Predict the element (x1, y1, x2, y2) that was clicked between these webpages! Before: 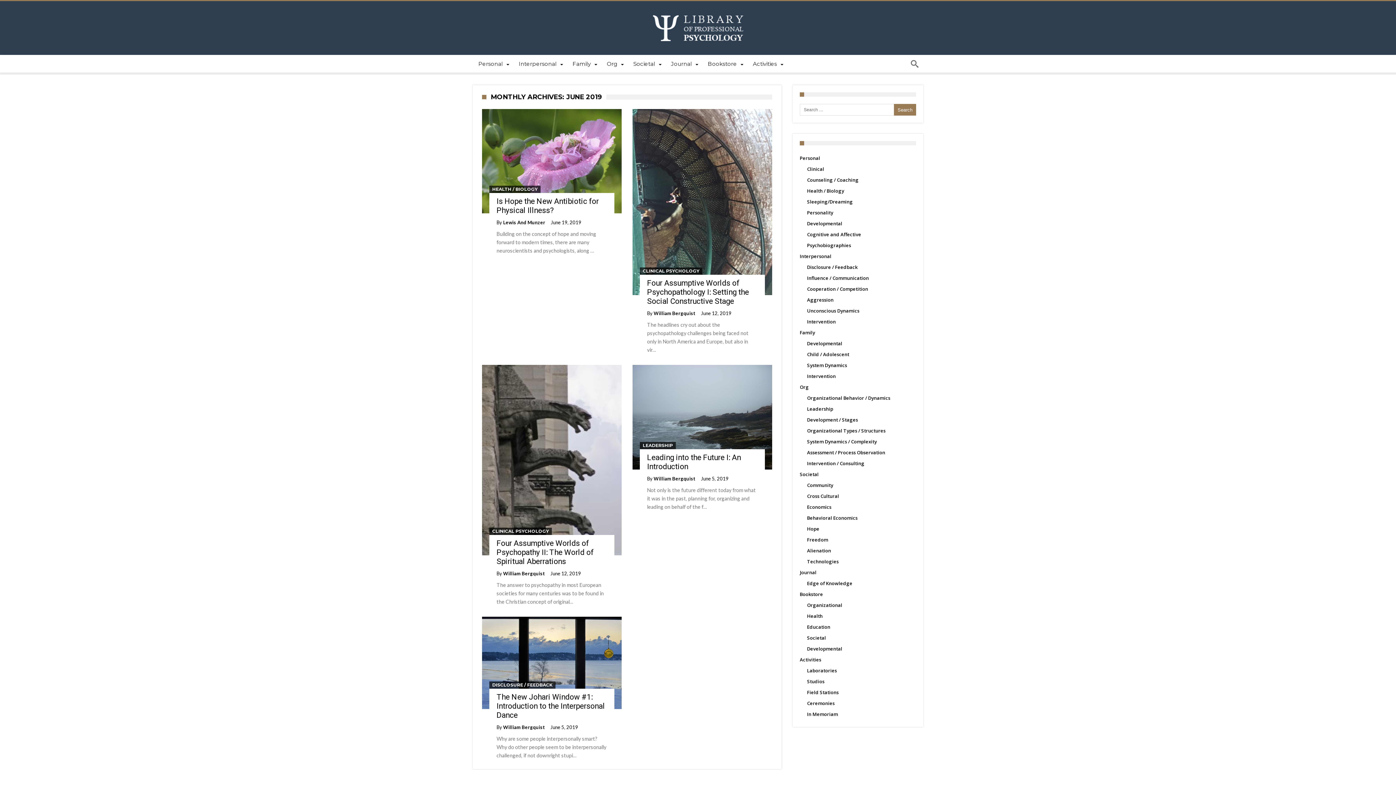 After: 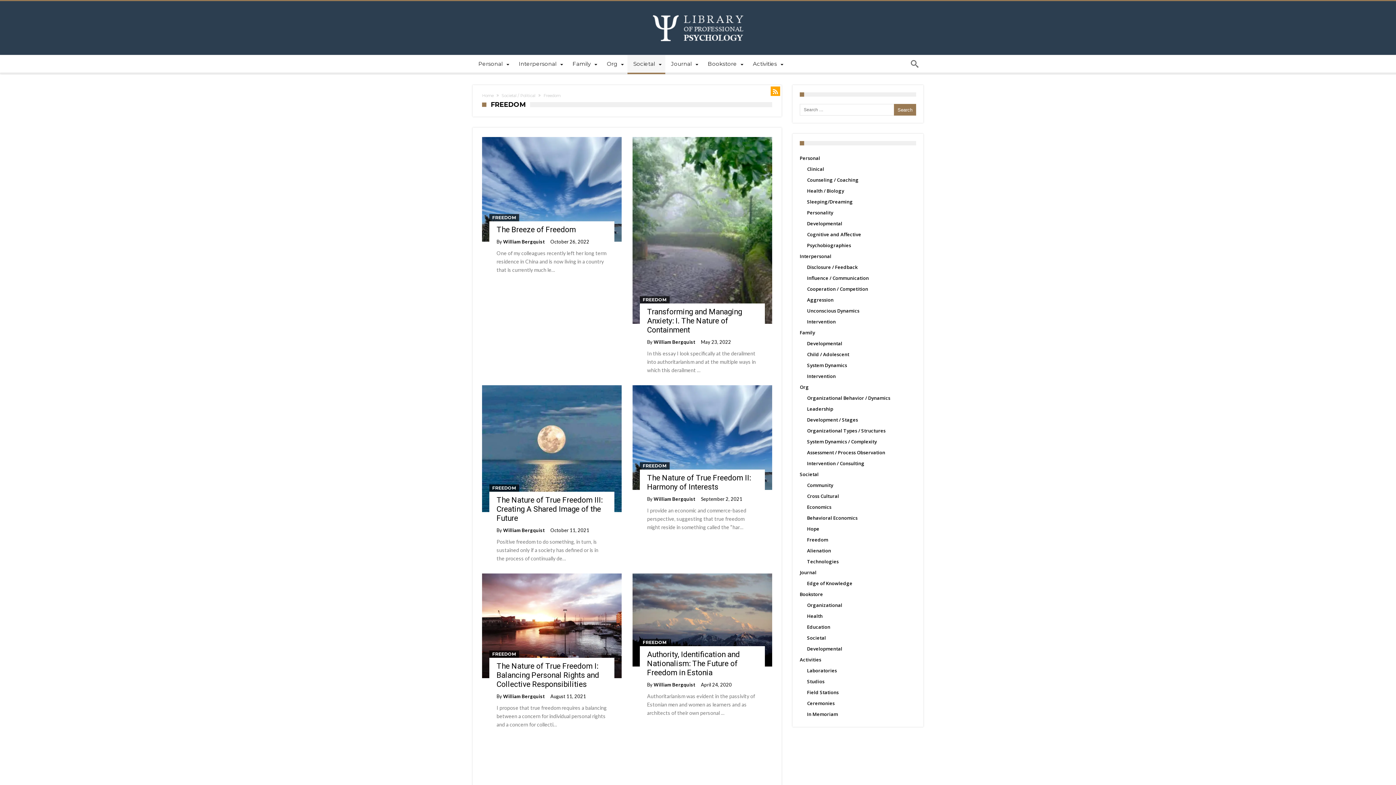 Action: label: Freedom bbox: (807, 536, 828, 543)